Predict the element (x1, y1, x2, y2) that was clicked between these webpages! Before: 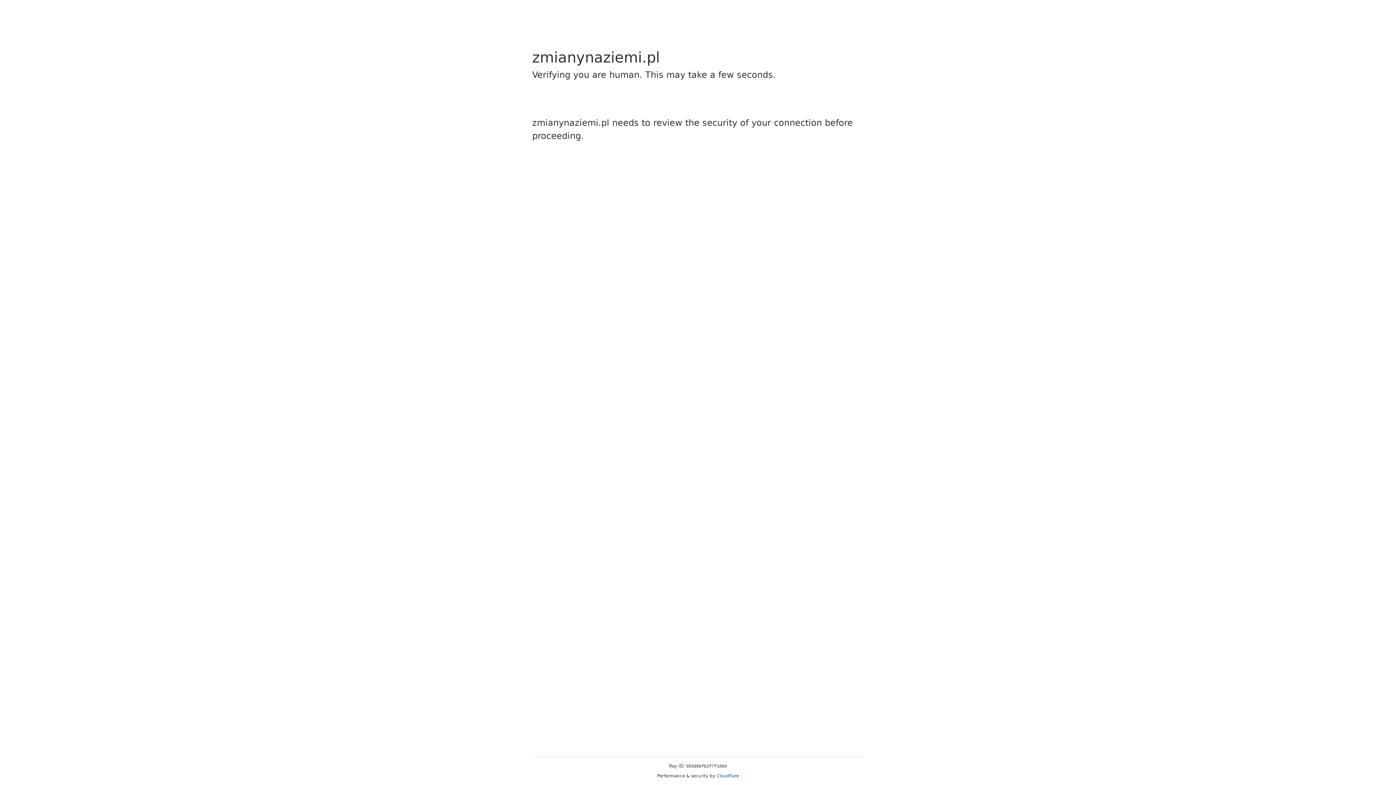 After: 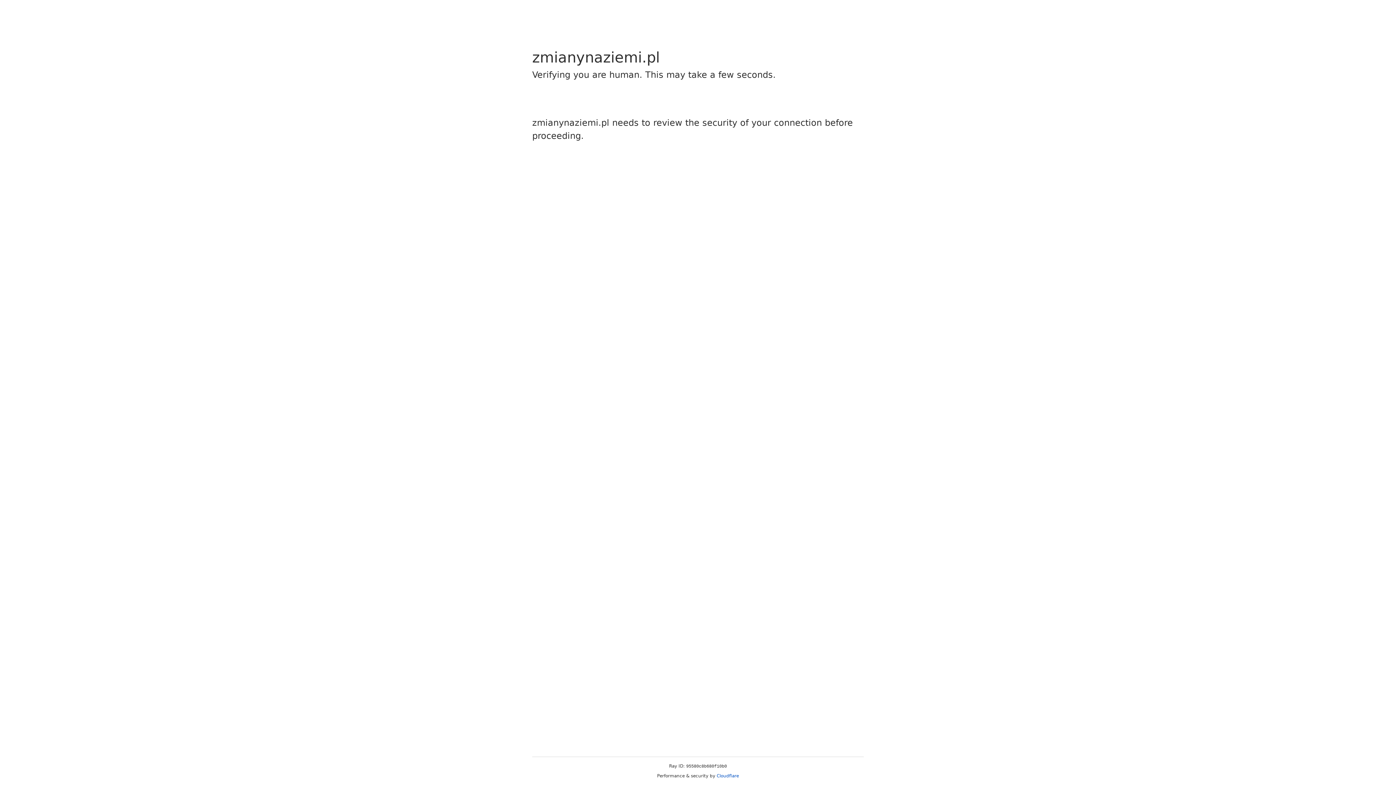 Action: label: Cloudflare bbox: (716, 773, 739, 778)